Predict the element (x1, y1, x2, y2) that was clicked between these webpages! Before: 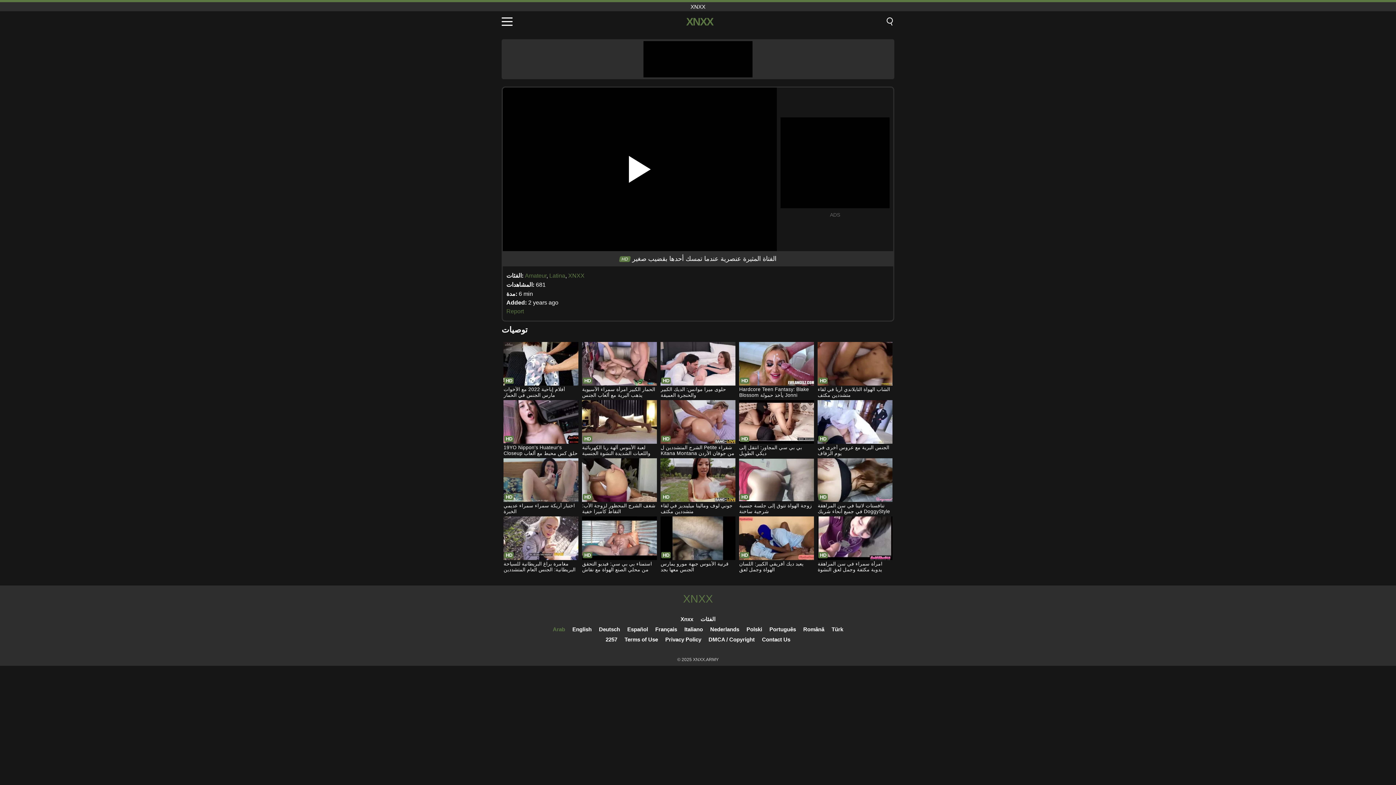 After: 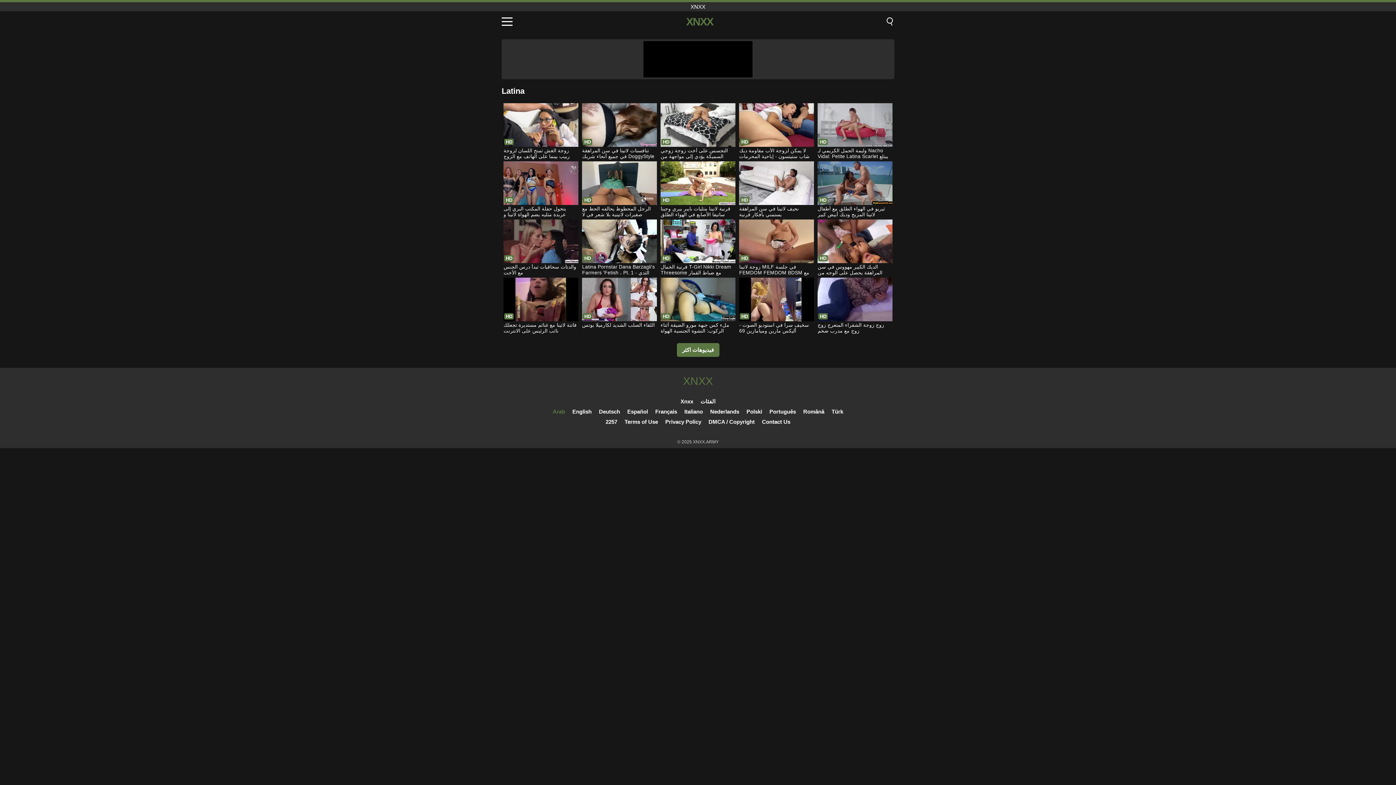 Action: label: Latina bbox: (549, 272, 565, 278)